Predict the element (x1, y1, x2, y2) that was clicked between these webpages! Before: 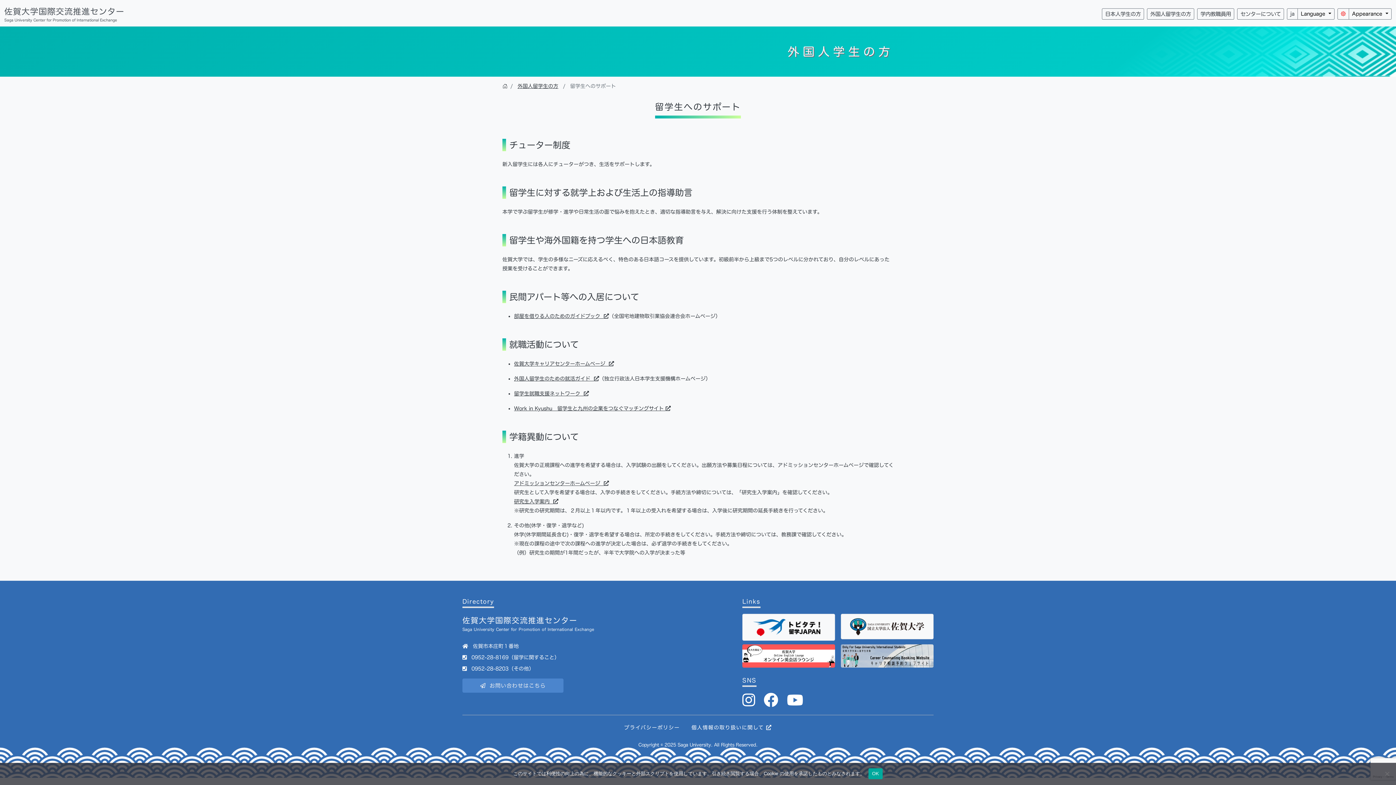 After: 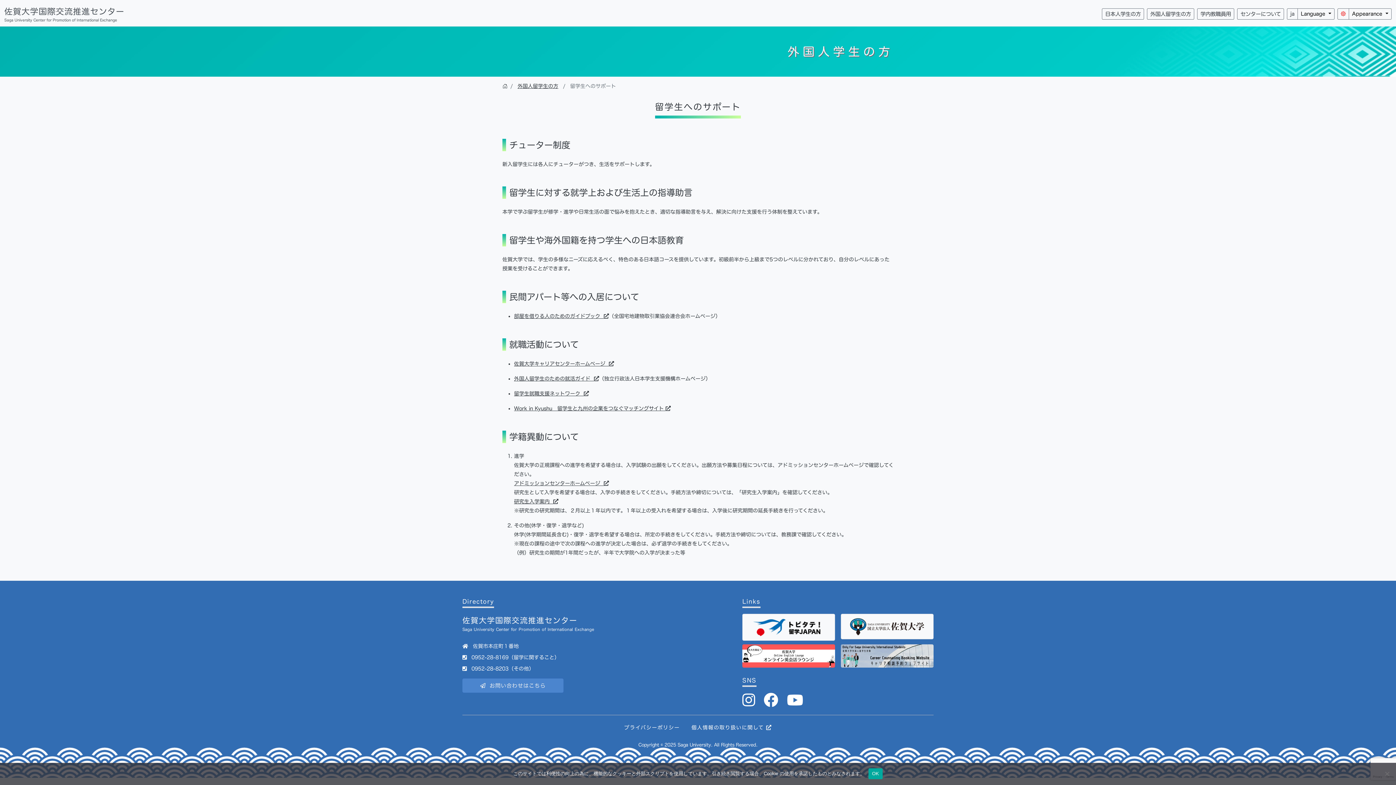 Action: label:   bbox: (763, 701, 787, 706)